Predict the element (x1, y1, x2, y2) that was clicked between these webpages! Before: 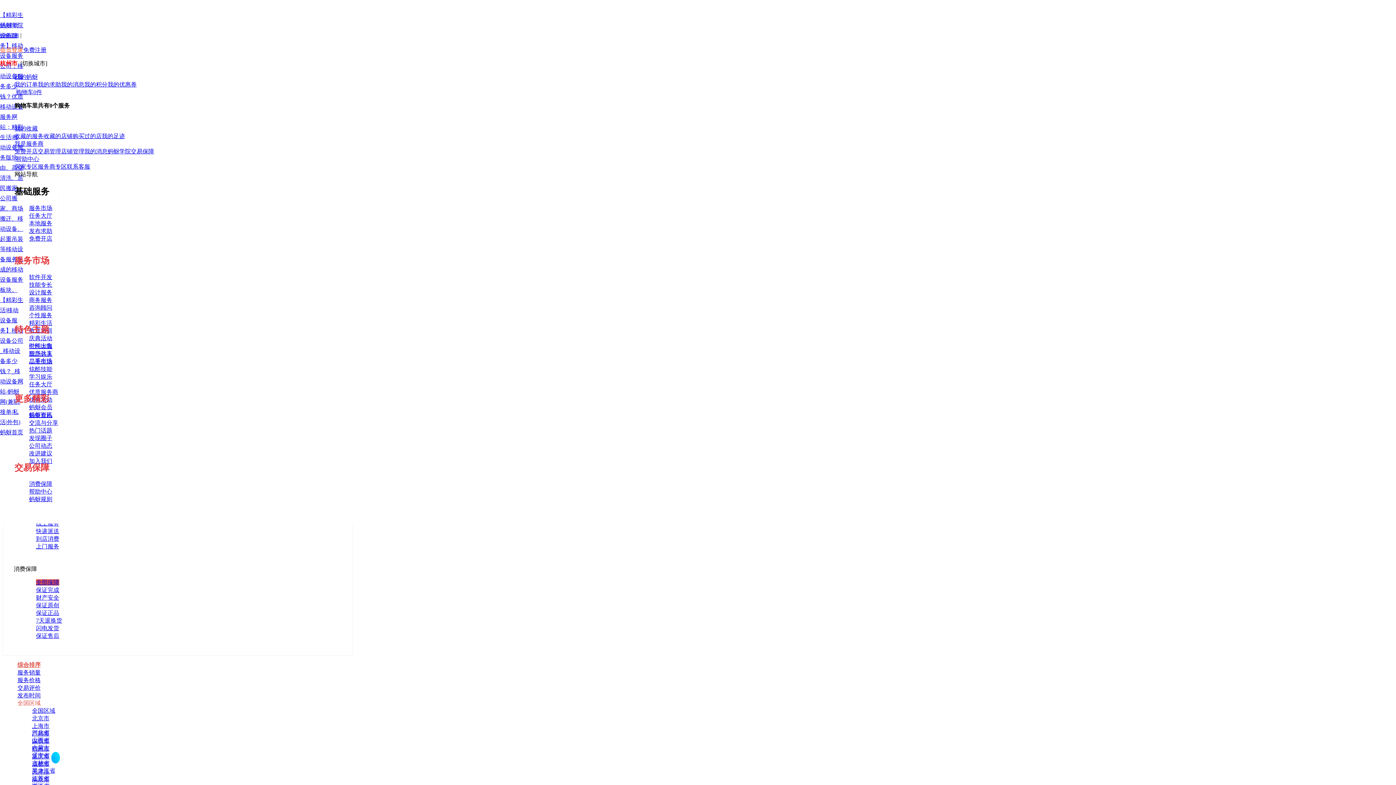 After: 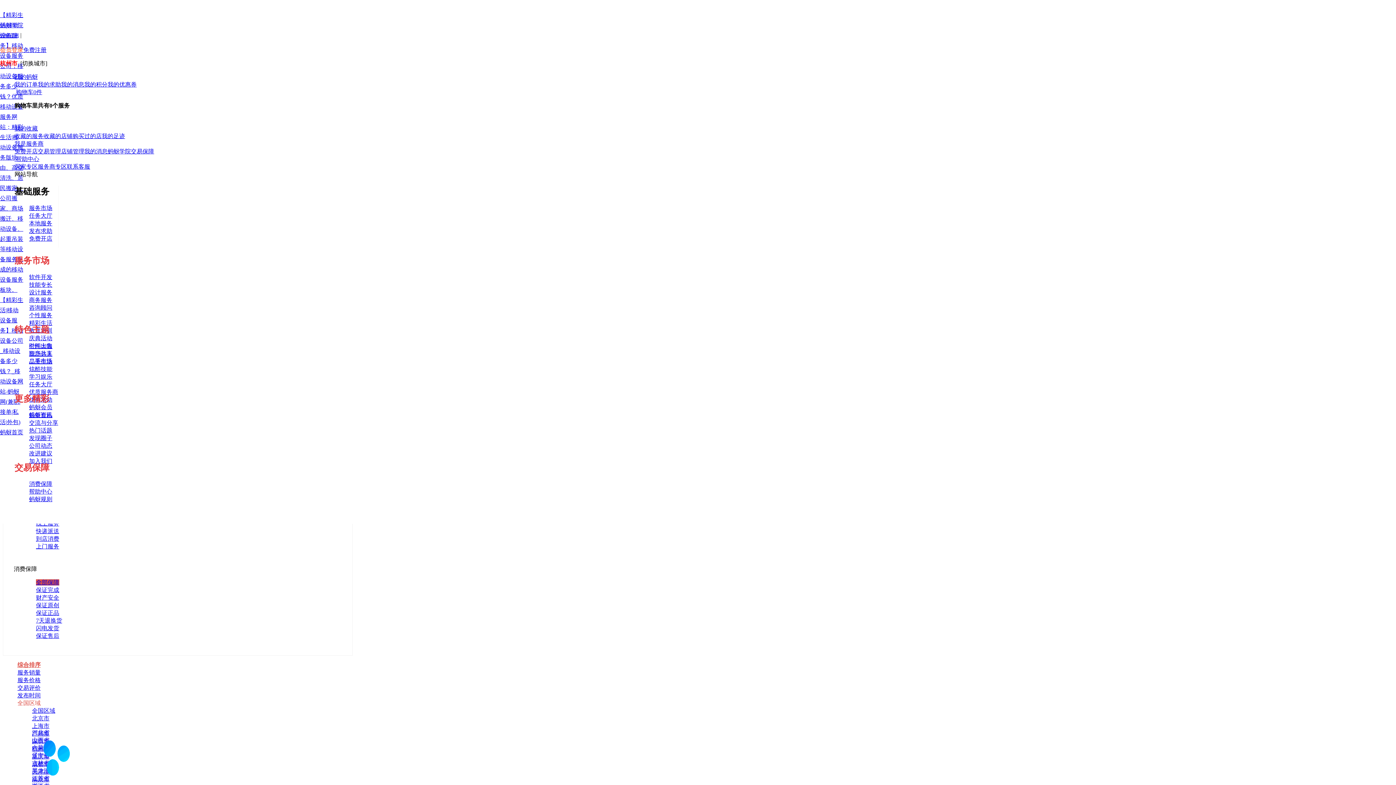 Action: label: 发现圈子 bbox: (29, 435, 52, 441)